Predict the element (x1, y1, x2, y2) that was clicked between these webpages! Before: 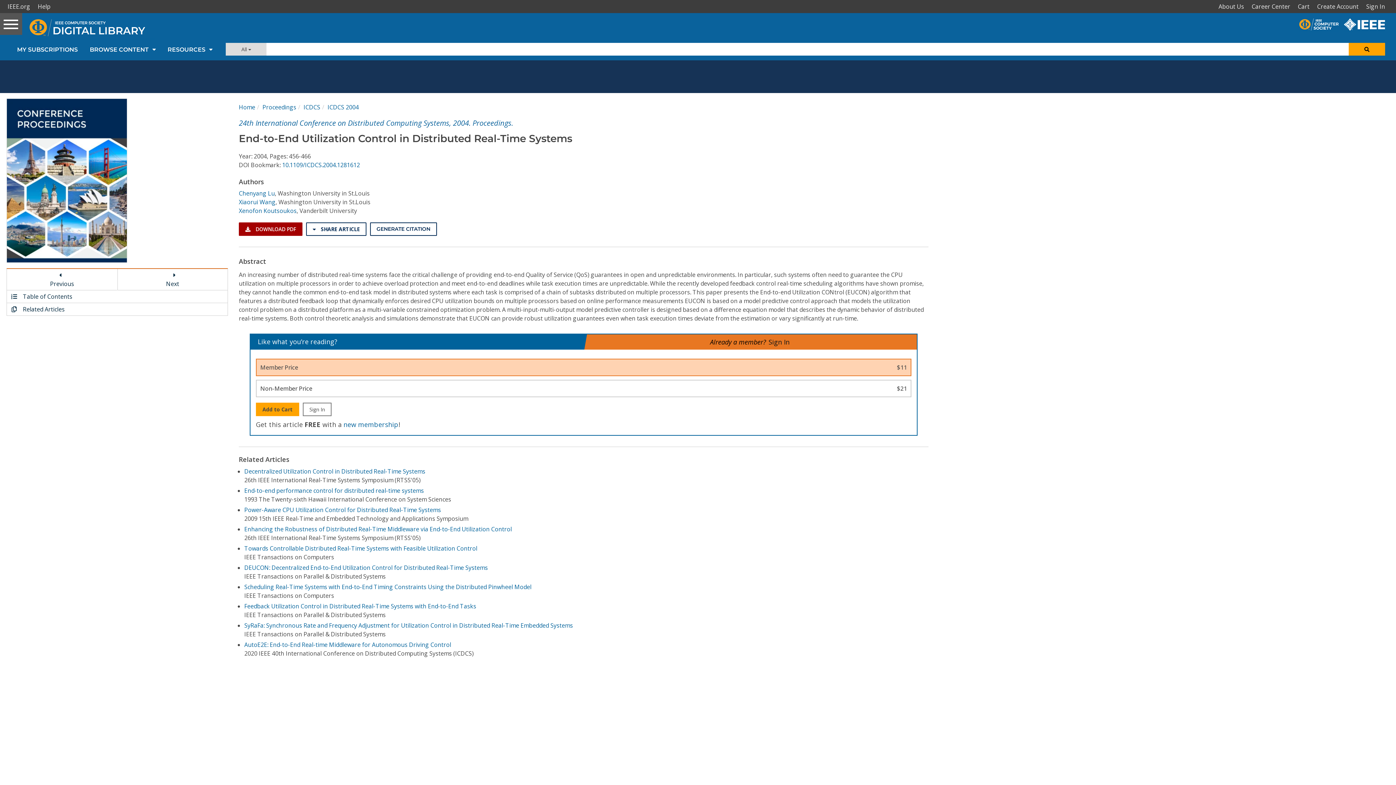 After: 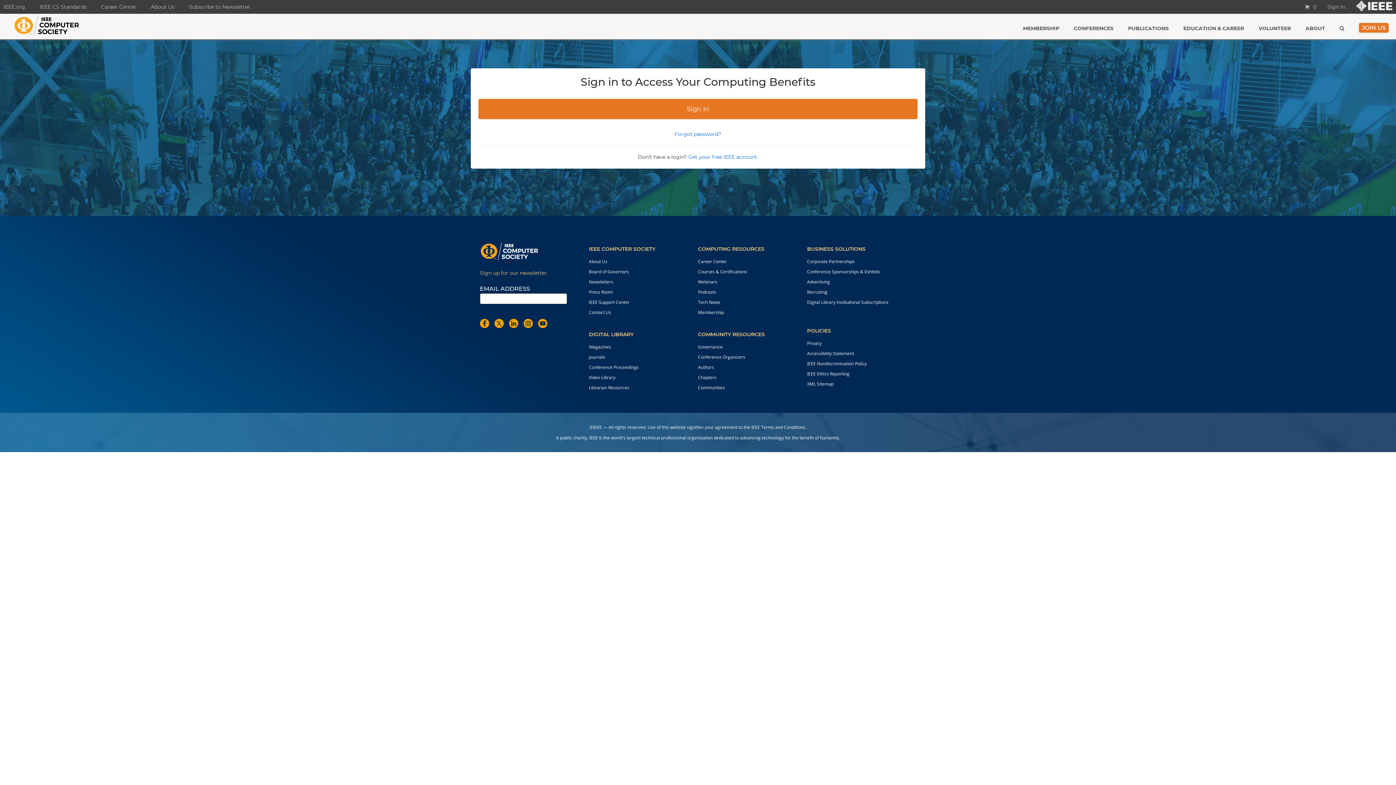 Action: bbox: (1296, 0, 1315, 13) label: Cart